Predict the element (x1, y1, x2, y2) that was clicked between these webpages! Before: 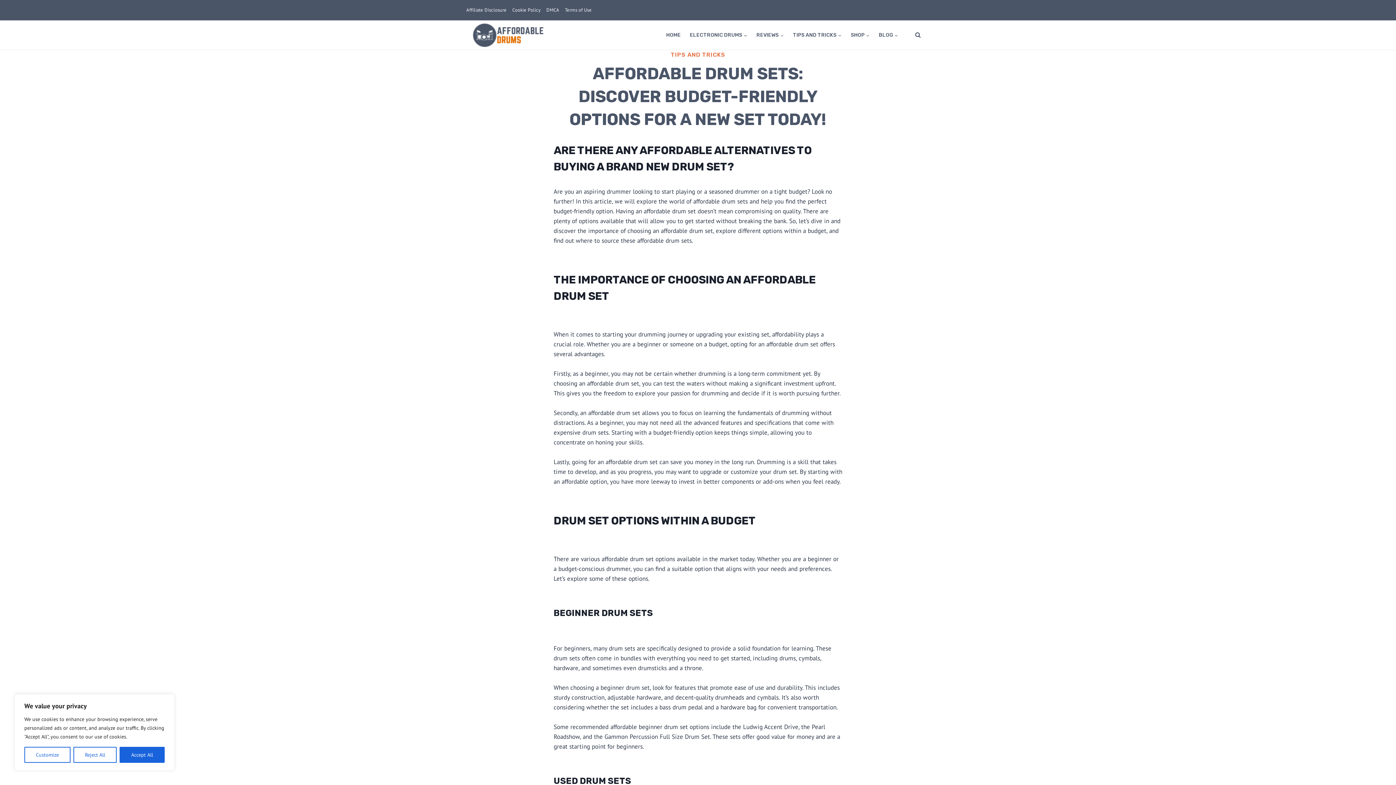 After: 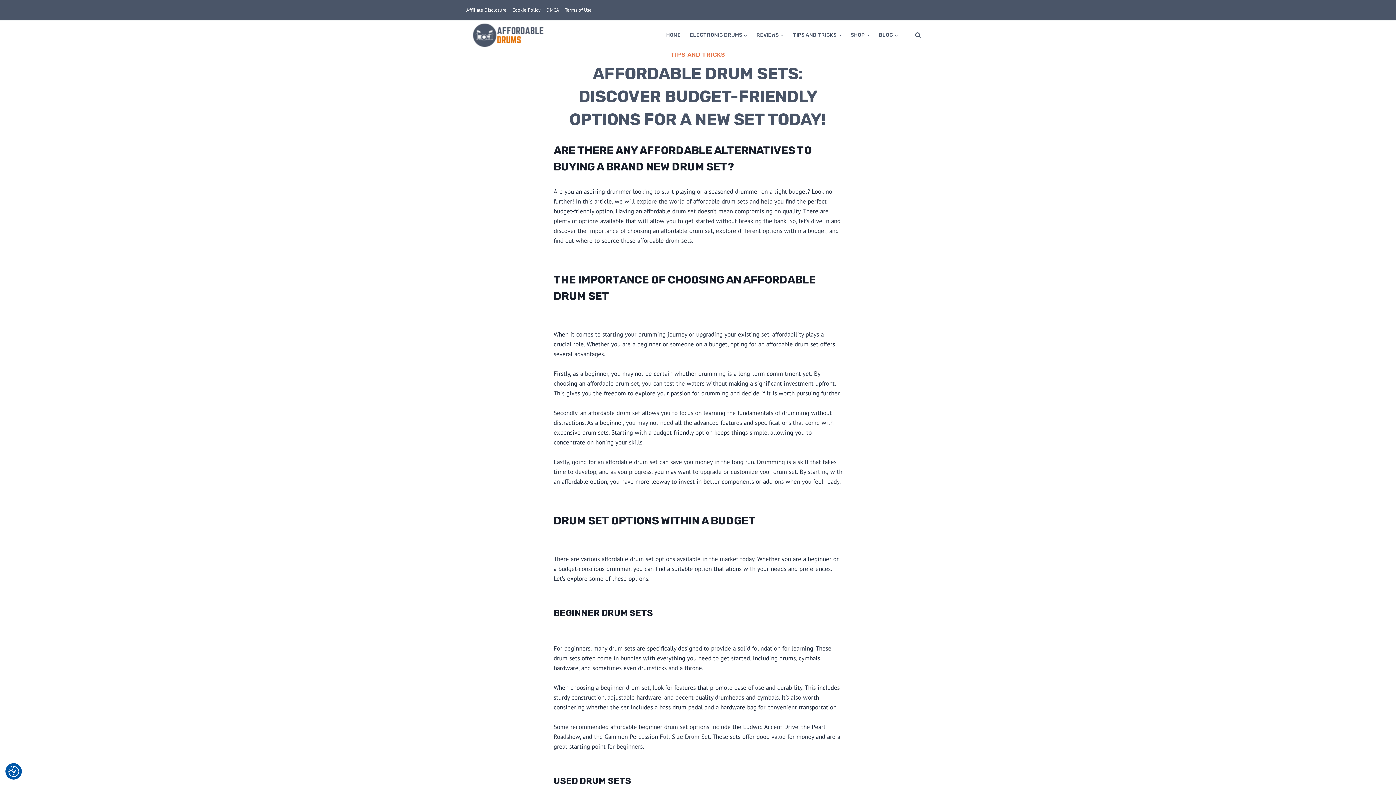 Action: label: Accept All bbox: (119, 747, 164, 763)